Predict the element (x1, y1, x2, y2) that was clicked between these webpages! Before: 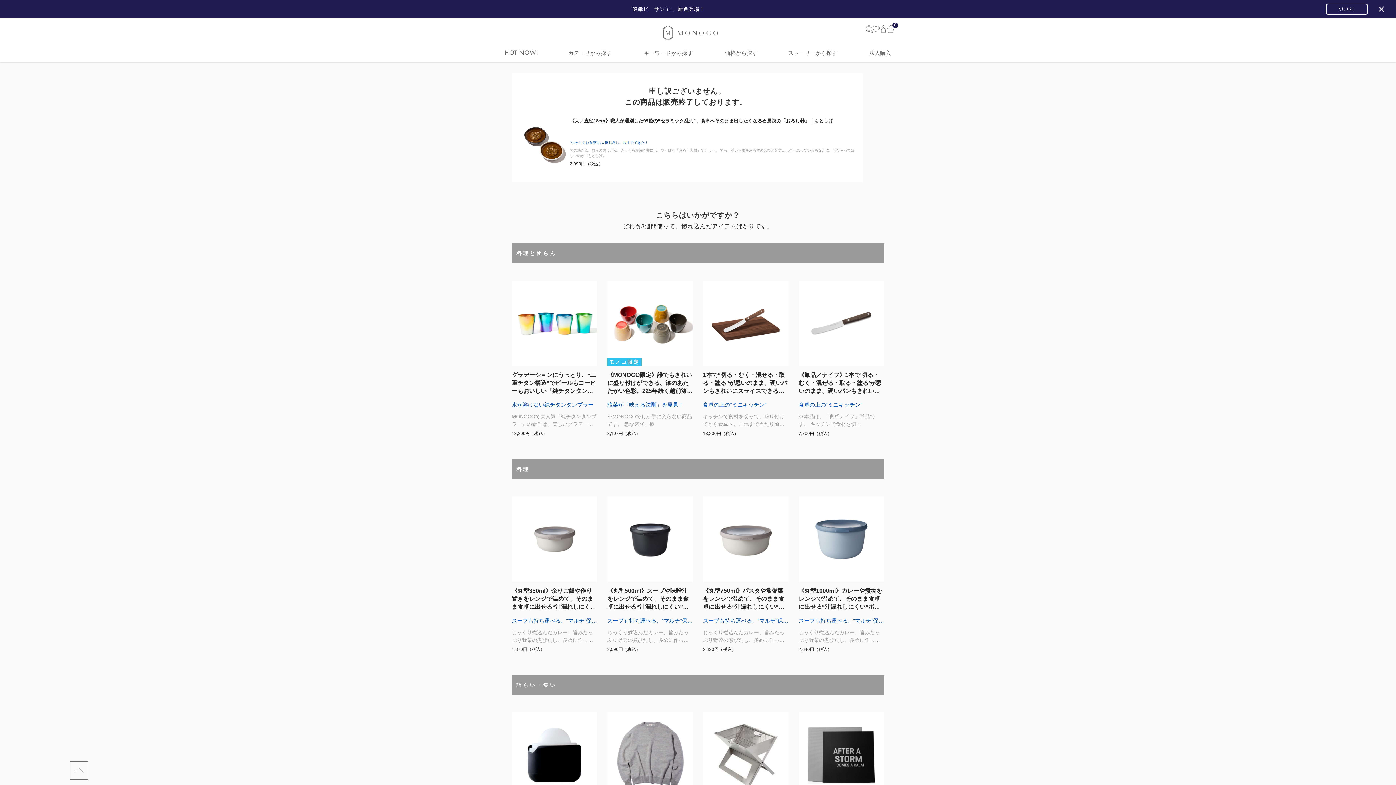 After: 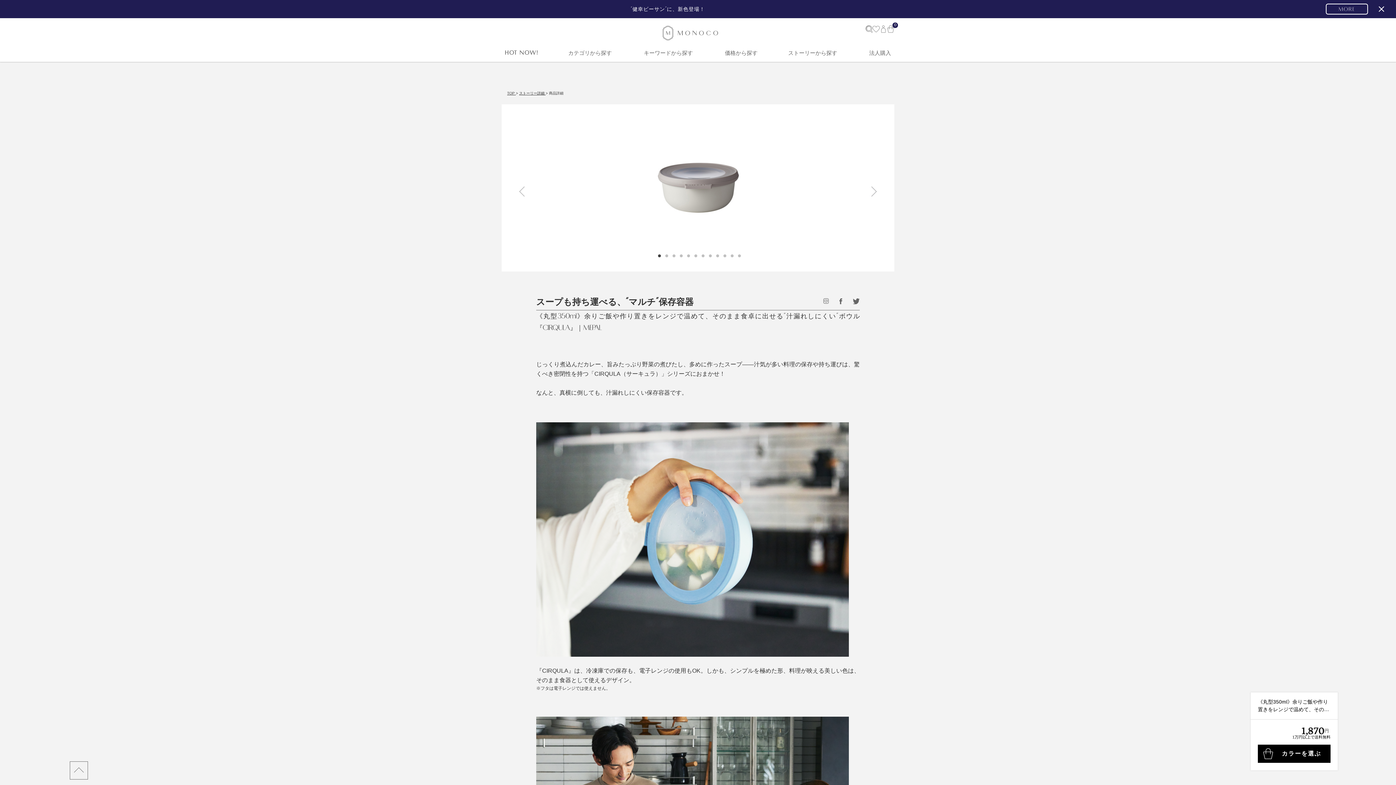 Action: label: 《丸型350ml》余りご飯や作り置きをレンジで温めて、そのまま食卓に出せる“汁漏れしにく…
スープも持ち運べる、“マルチ”保存容器

じっくり煮込んだカレー、旨みたっぷり野菜の煮びたし、多めに作っ…

1,870円（税込） bbox: (511, 496, 597, 652)